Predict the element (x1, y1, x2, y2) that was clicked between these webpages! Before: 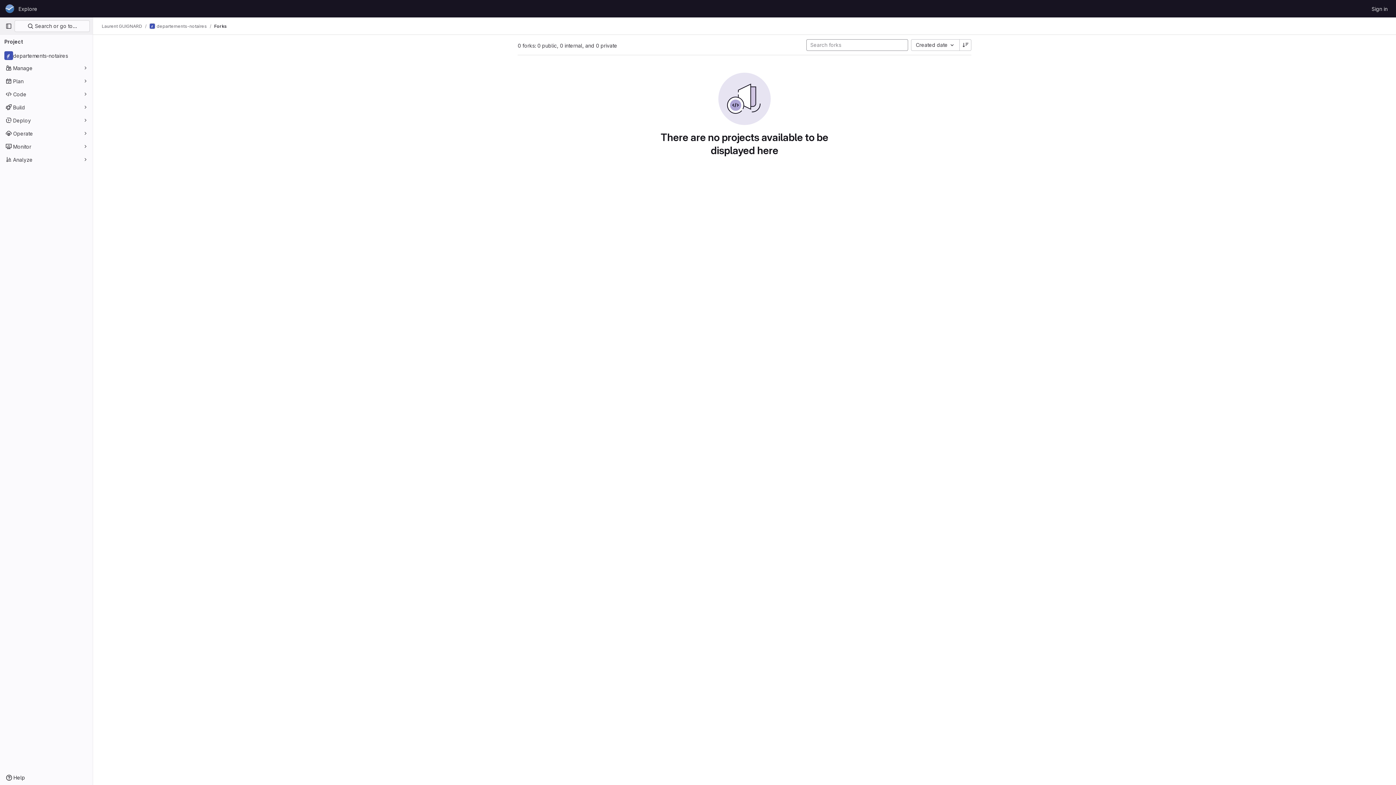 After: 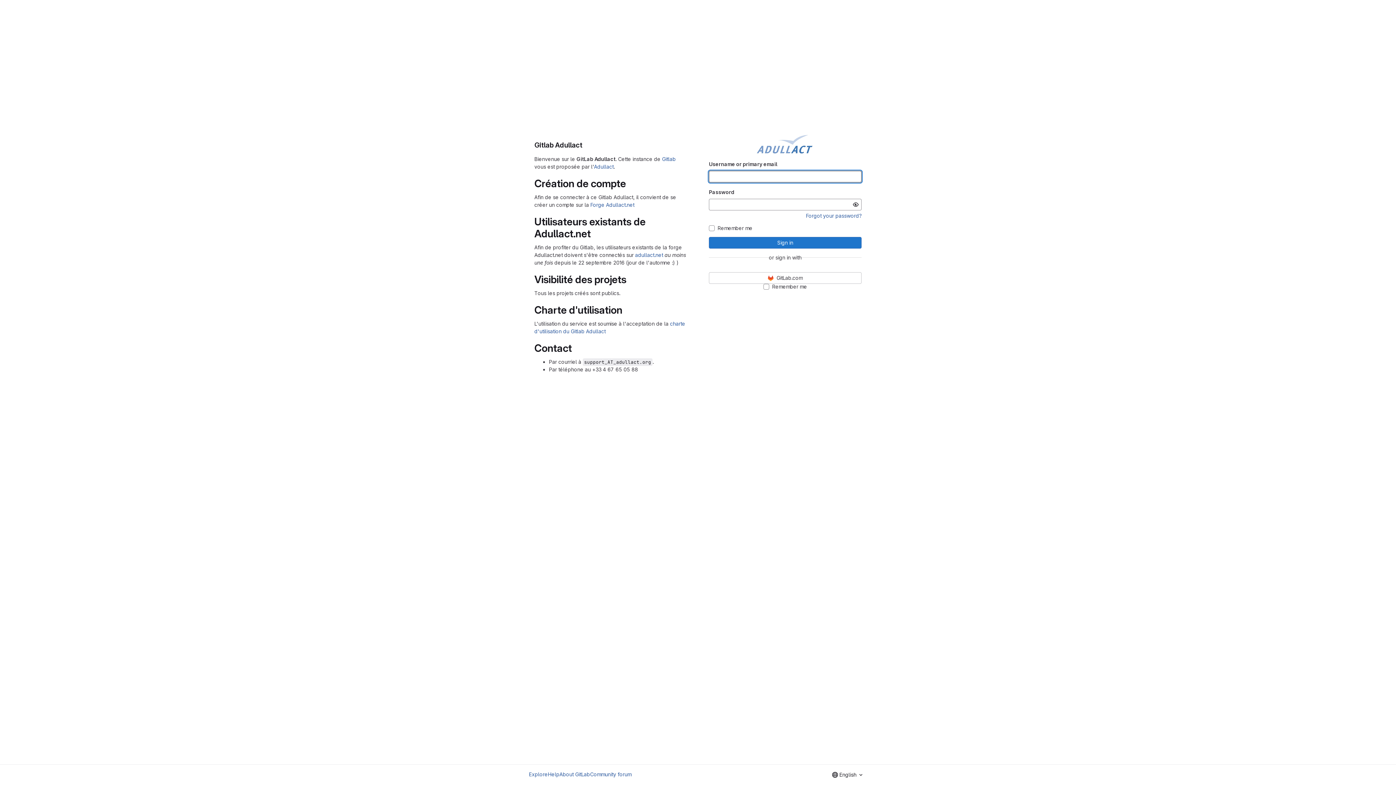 Action: label: Homepage bbox: (4, 2, 15, 14)